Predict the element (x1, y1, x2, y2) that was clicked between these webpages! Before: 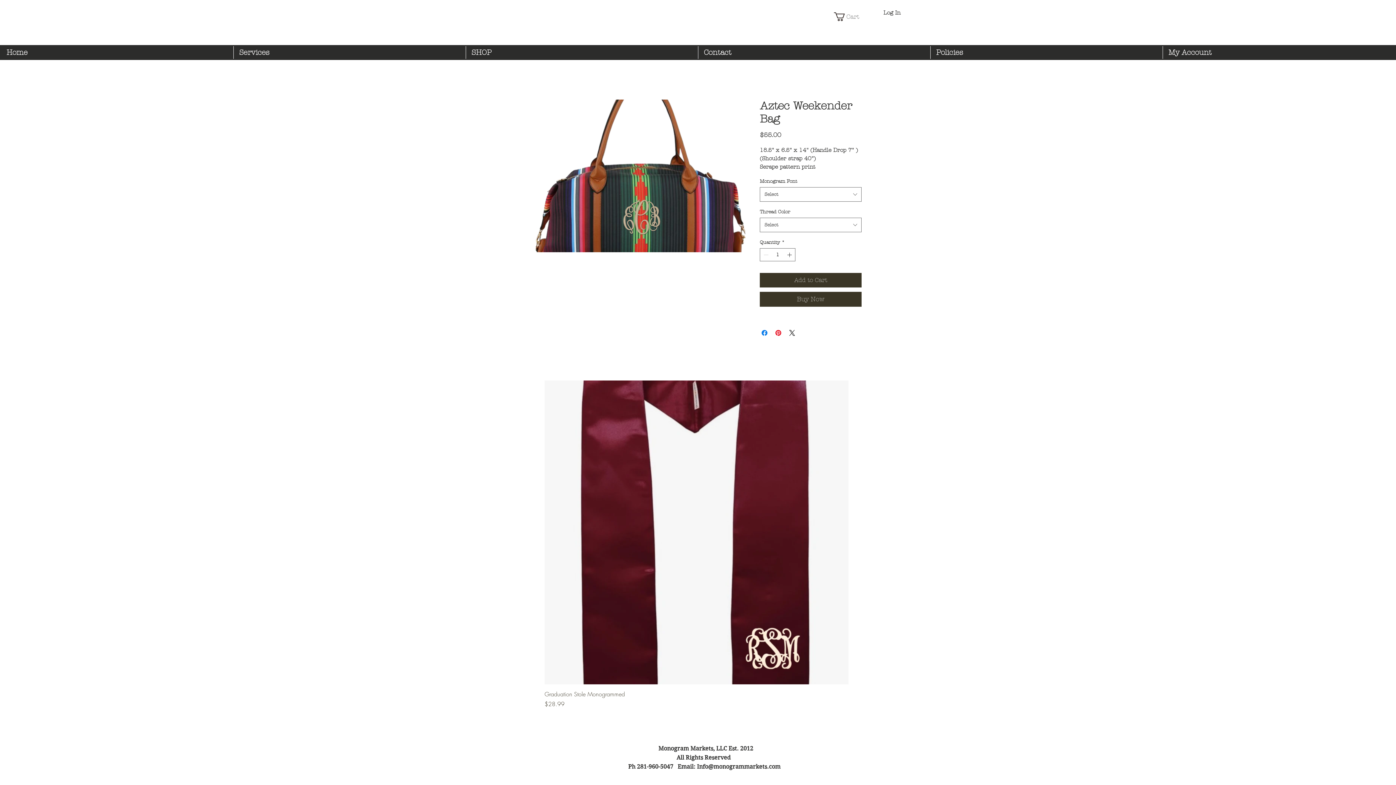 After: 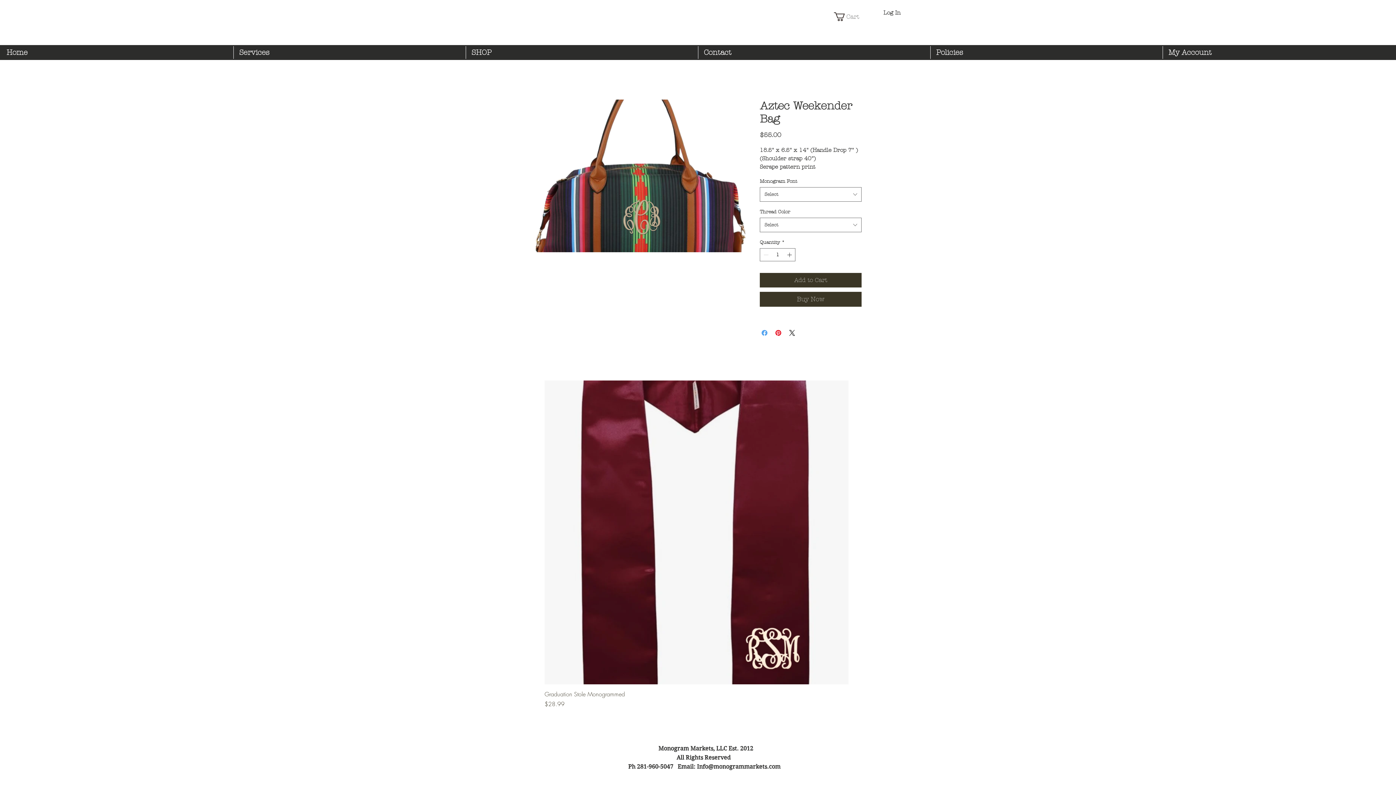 Action: label: Share on Facebook bbox: (760, 328, 769, 337)